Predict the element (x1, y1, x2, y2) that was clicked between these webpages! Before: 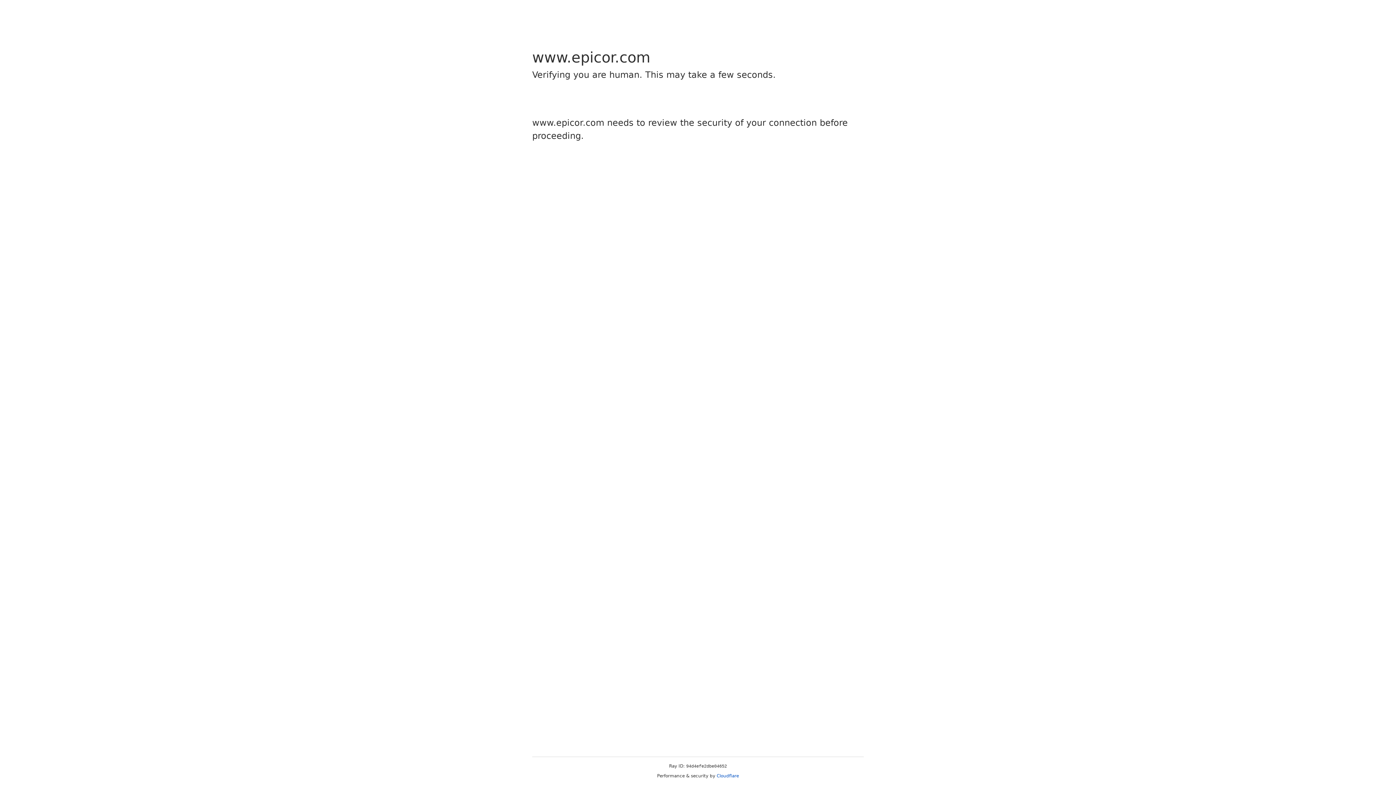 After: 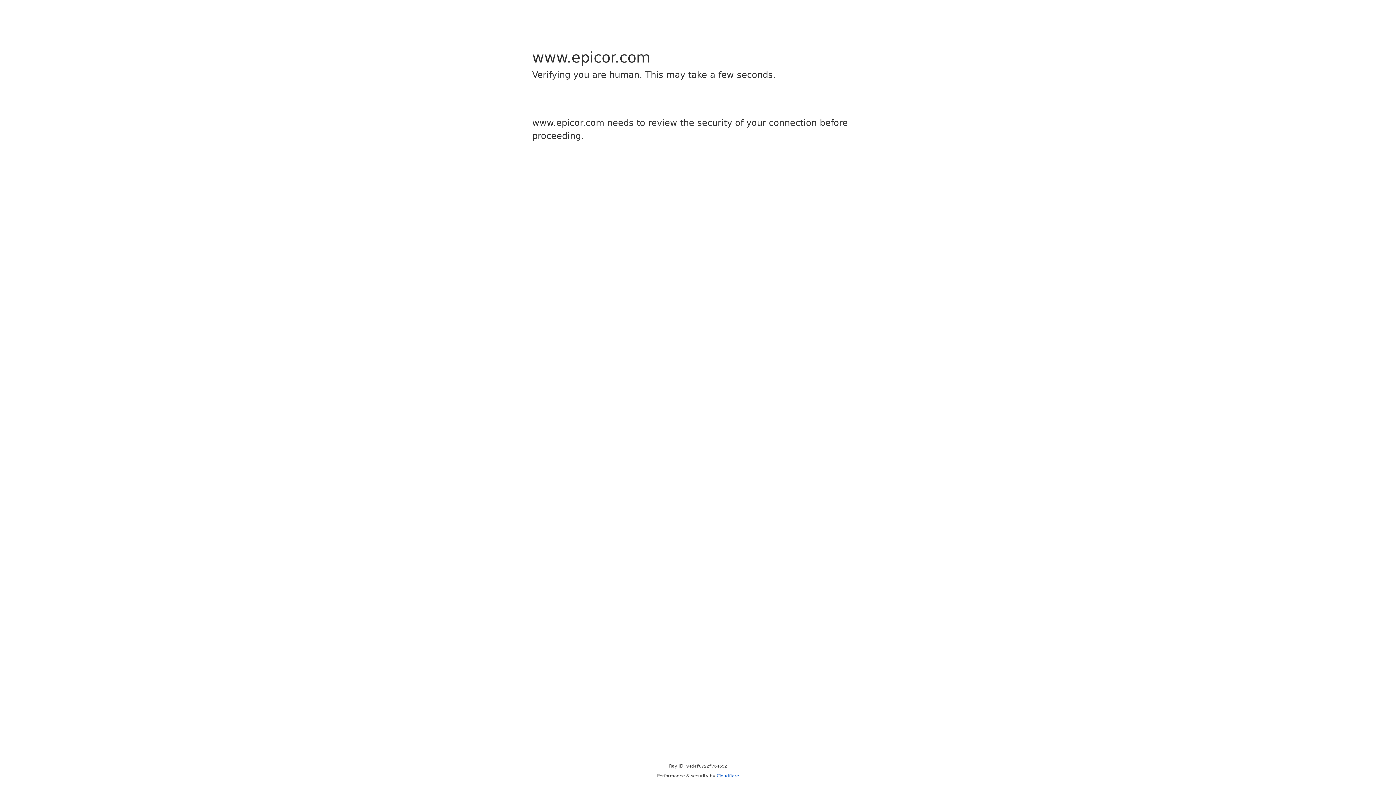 Action: label: Cloudflare bbox: (716, 773, 739, 778)